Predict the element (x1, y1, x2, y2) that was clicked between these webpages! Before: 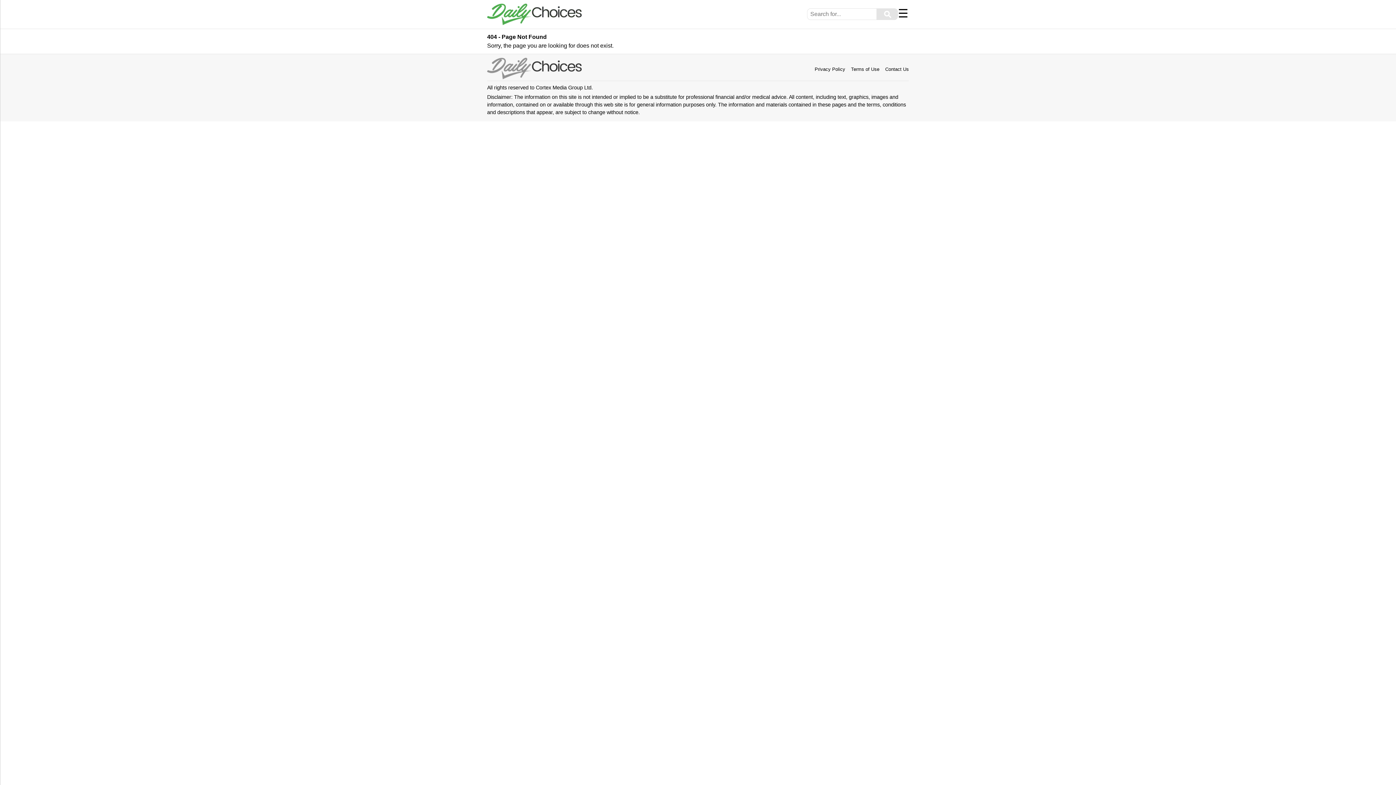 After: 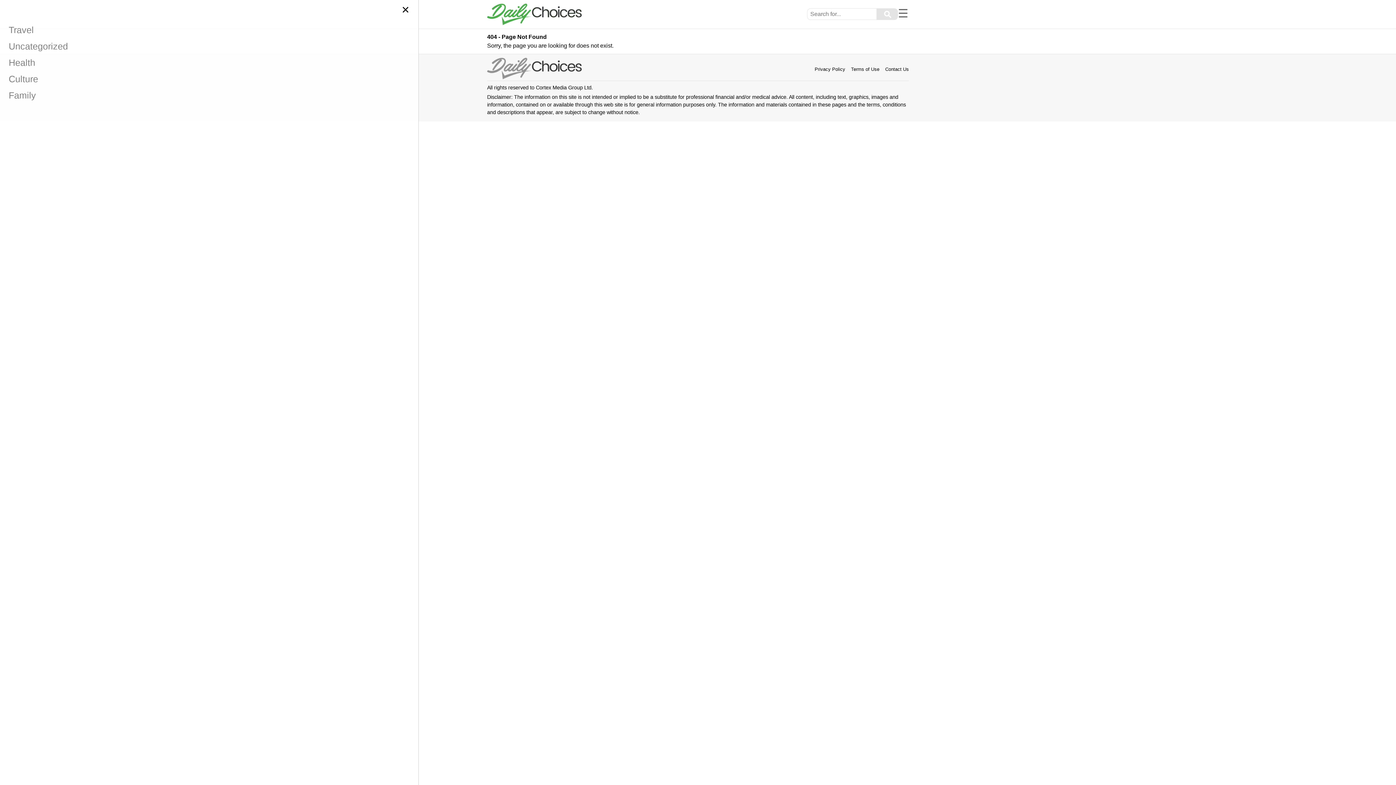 Action: bbox: (898, 7, 908, 20) label: Menu